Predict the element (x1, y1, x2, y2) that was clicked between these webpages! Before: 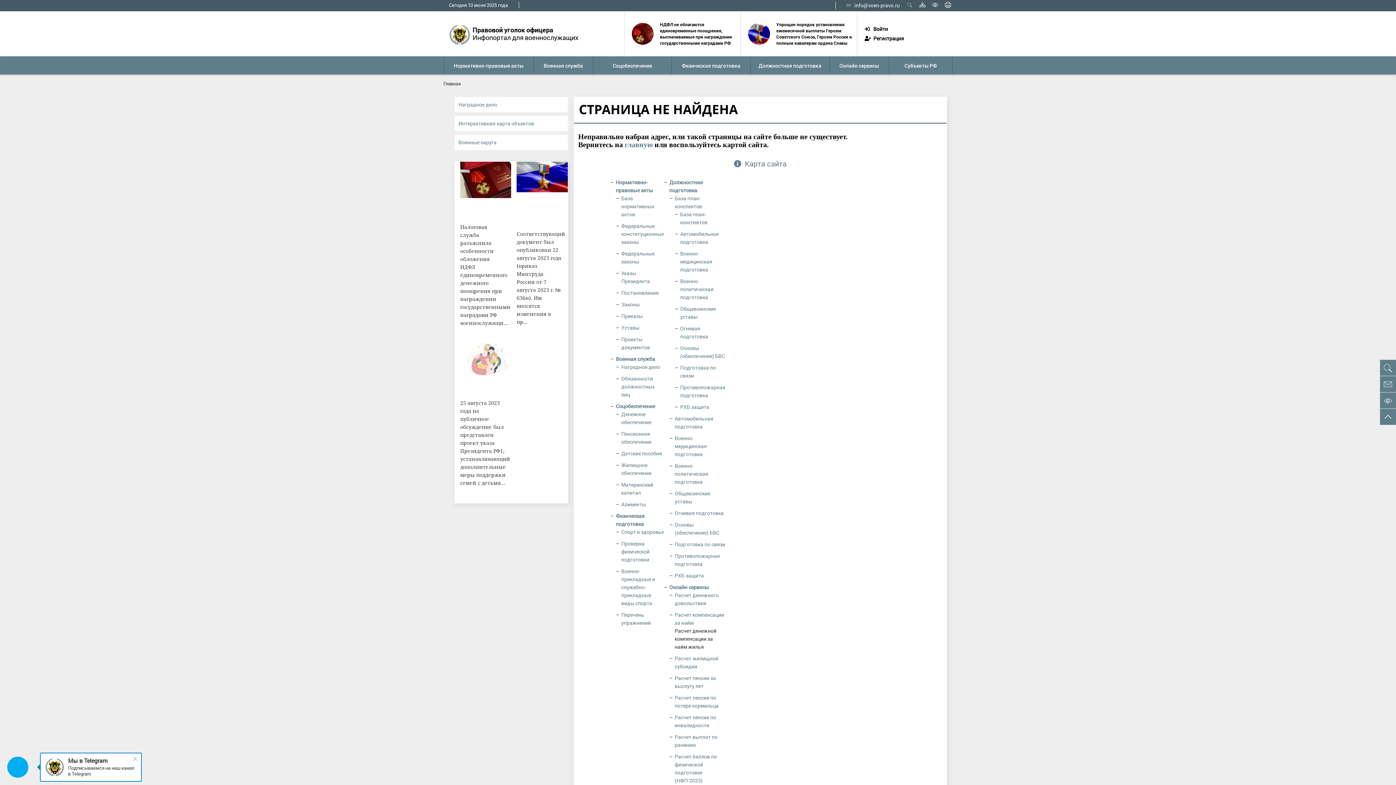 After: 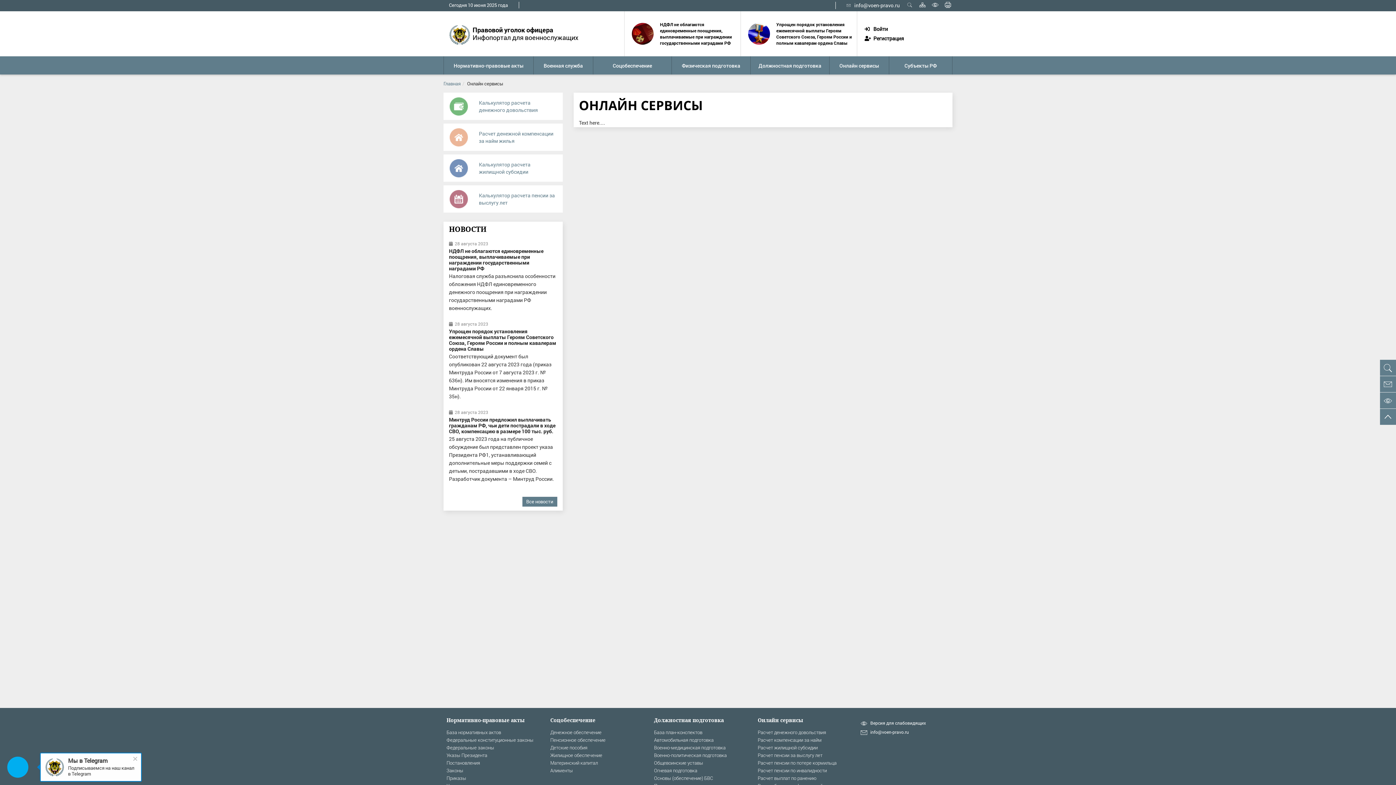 Action: label: Онлайн сервисы bbox: (669, 583, 709, 590)